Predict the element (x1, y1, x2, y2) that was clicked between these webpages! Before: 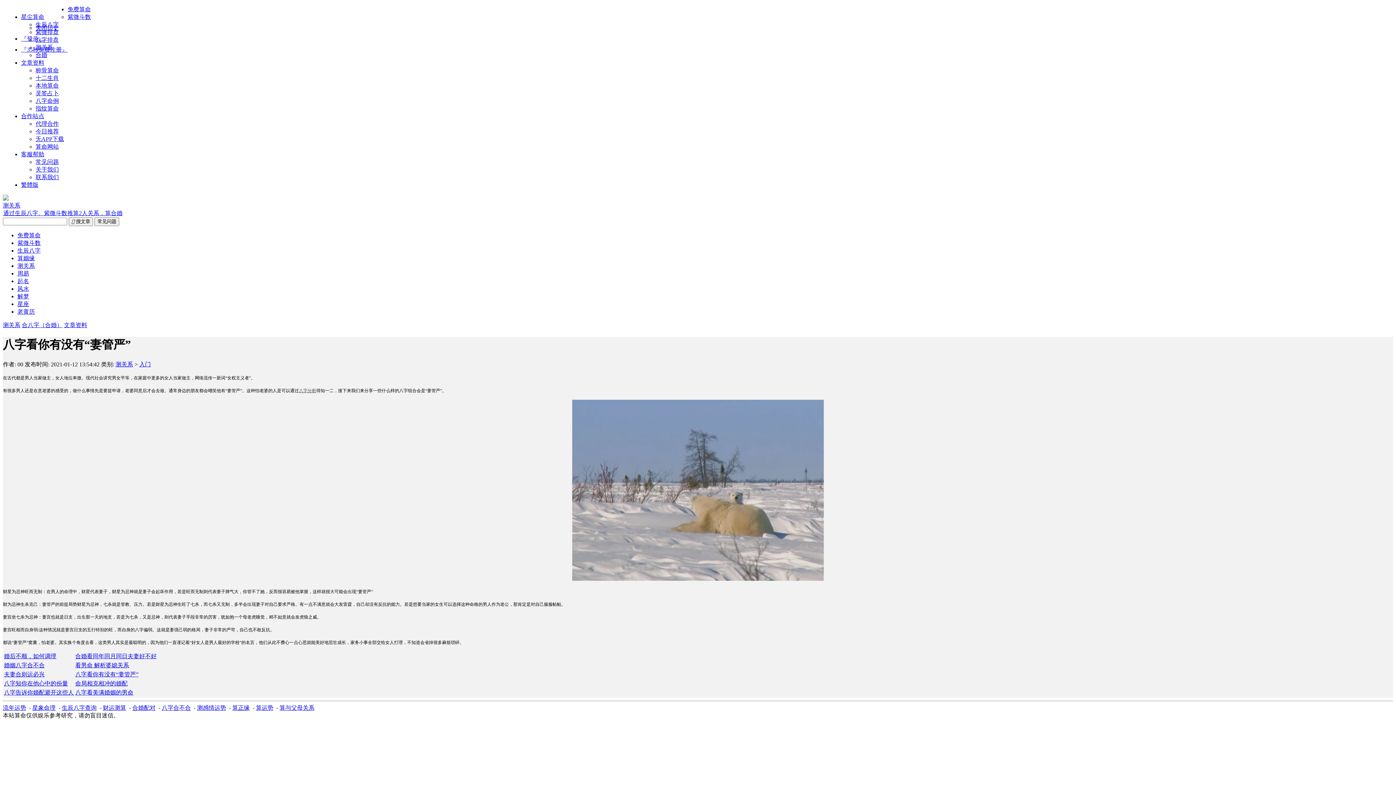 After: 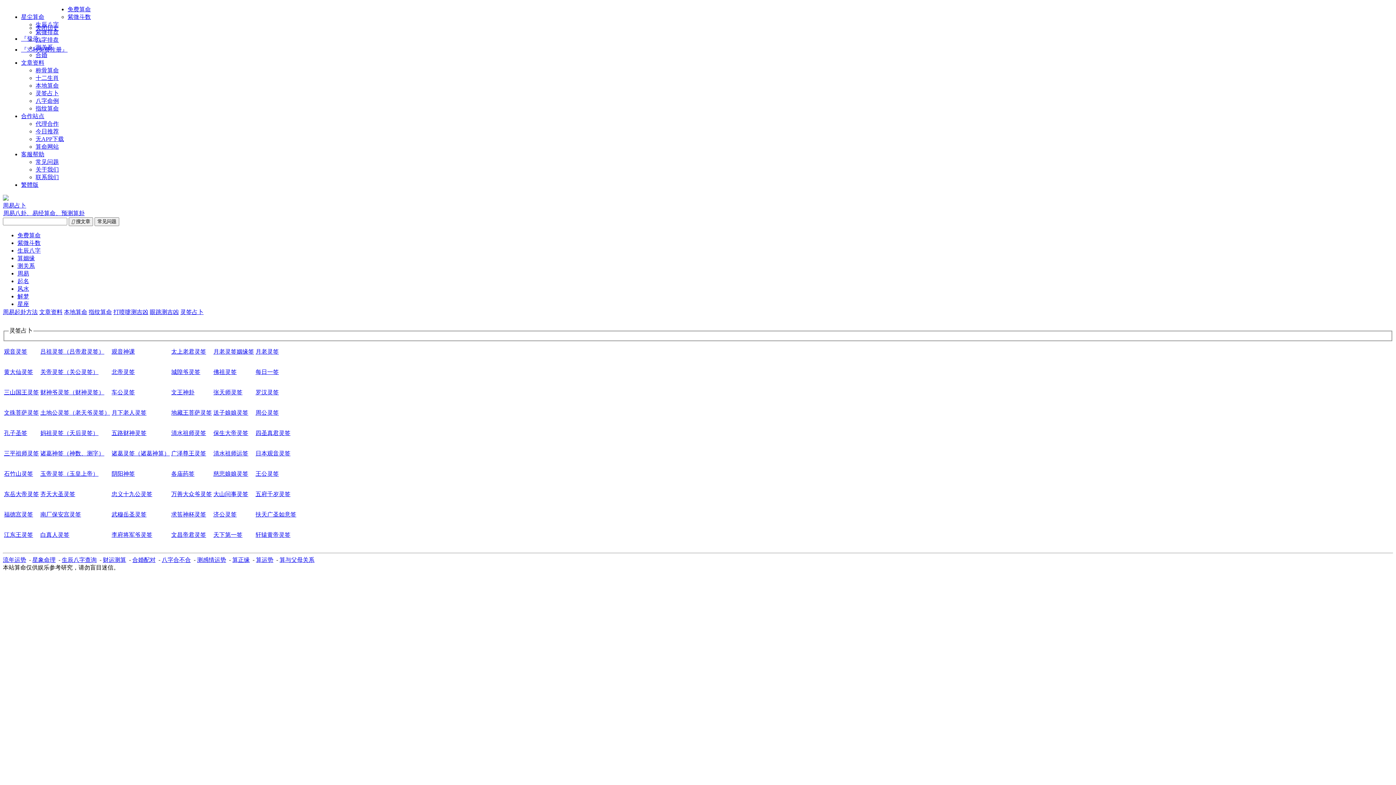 Action: bbox: (35, 90, 58, 96) label: 灵签占卜